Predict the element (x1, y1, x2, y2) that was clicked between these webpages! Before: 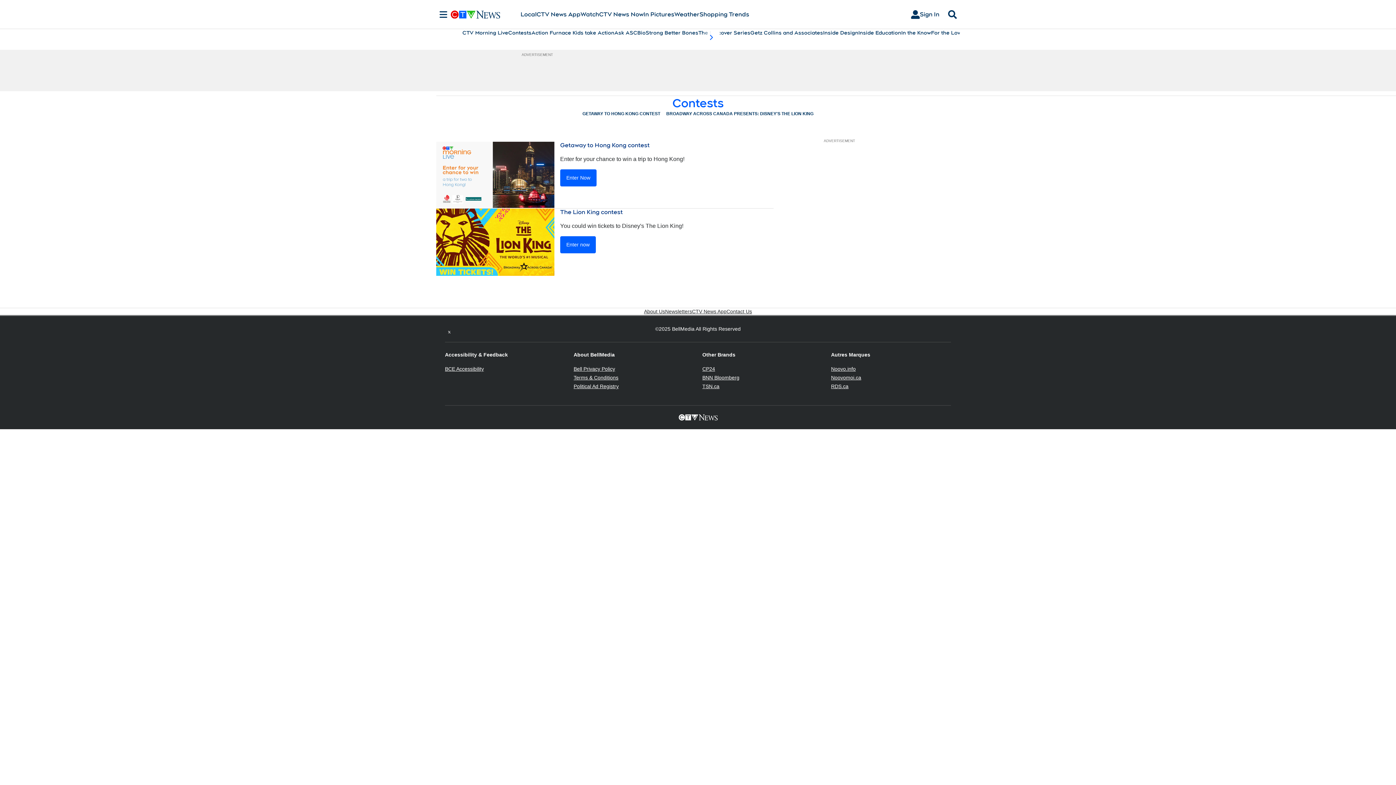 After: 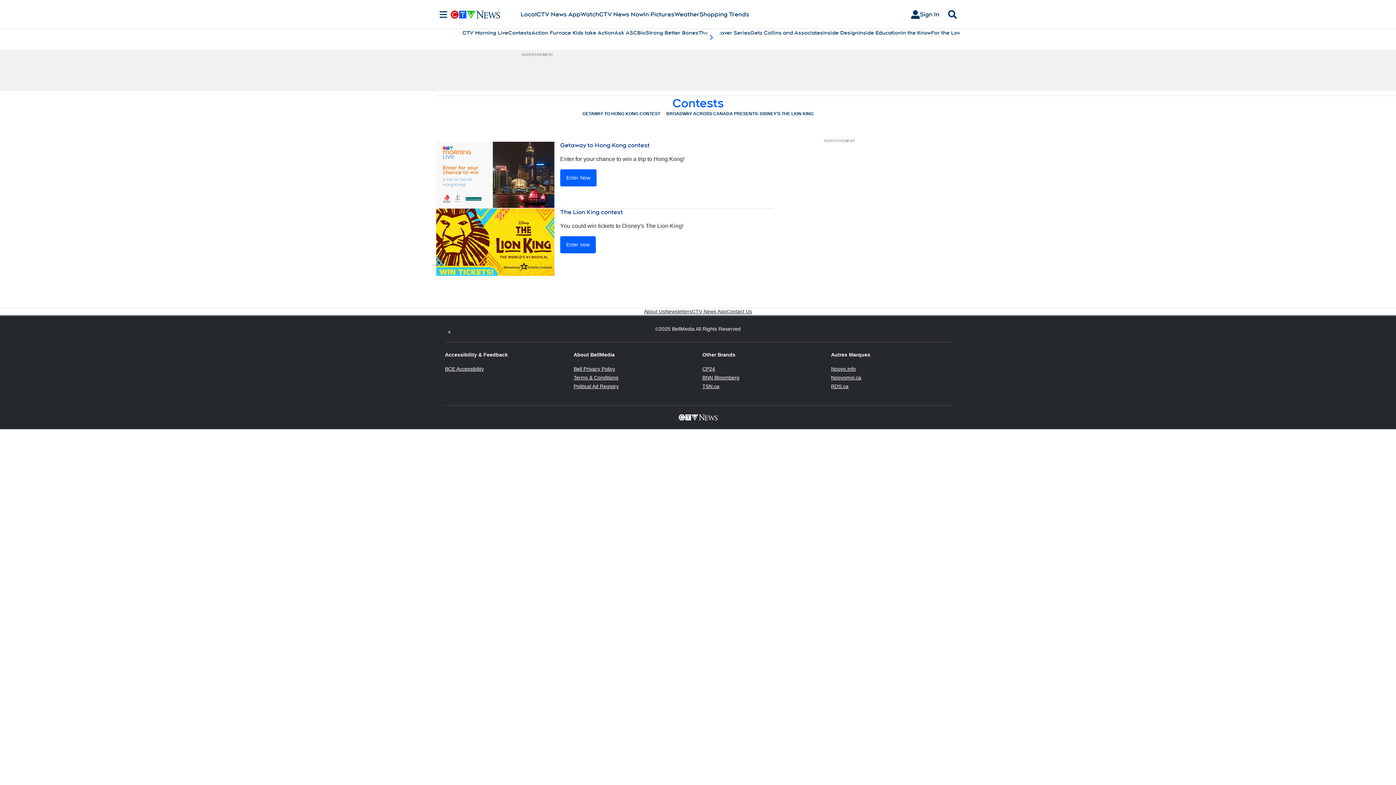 Action: bbox: (831, 383, 848, 389) label: RDS.ca
Opens in new window